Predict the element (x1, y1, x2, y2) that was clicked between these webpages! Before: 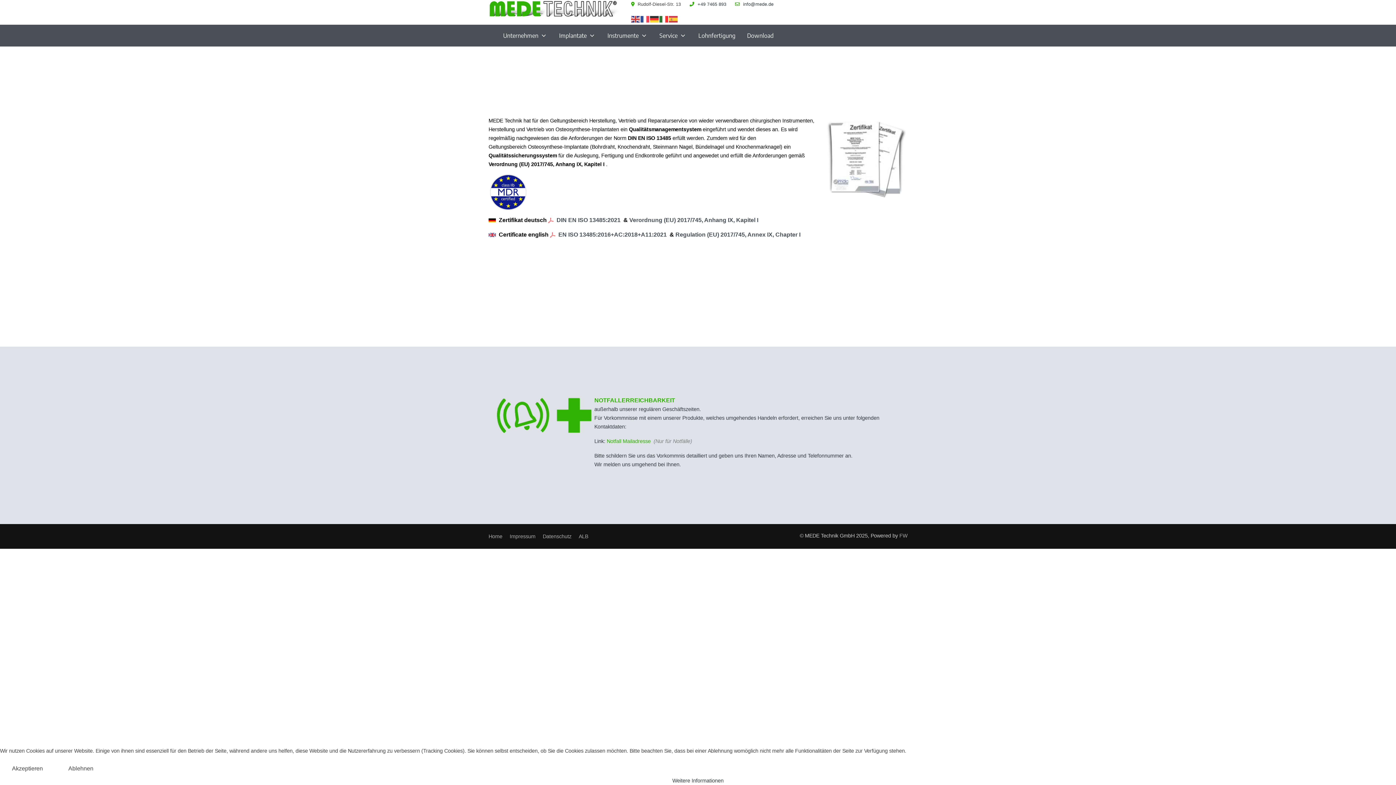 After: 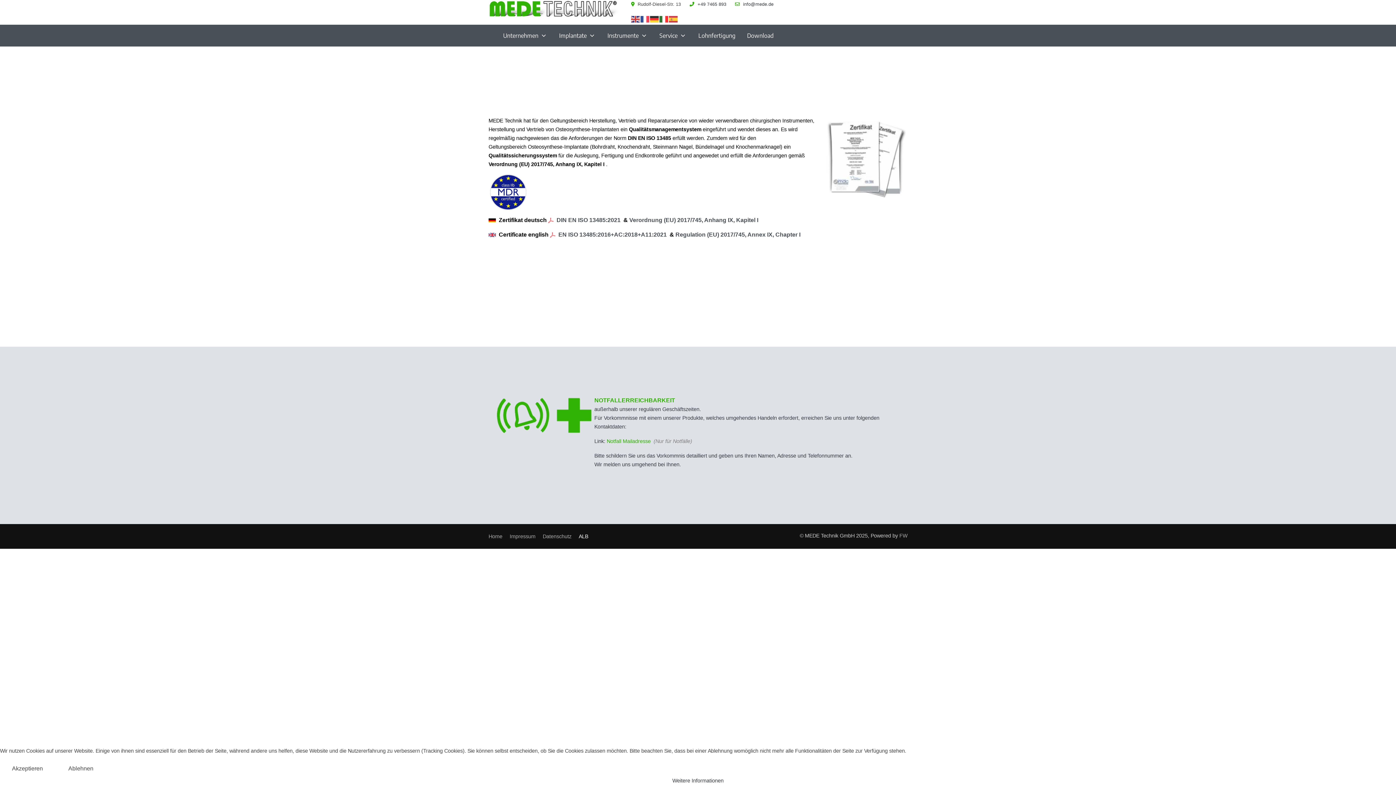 Action: label: ALB bbox: (578, 533, 588, 539)